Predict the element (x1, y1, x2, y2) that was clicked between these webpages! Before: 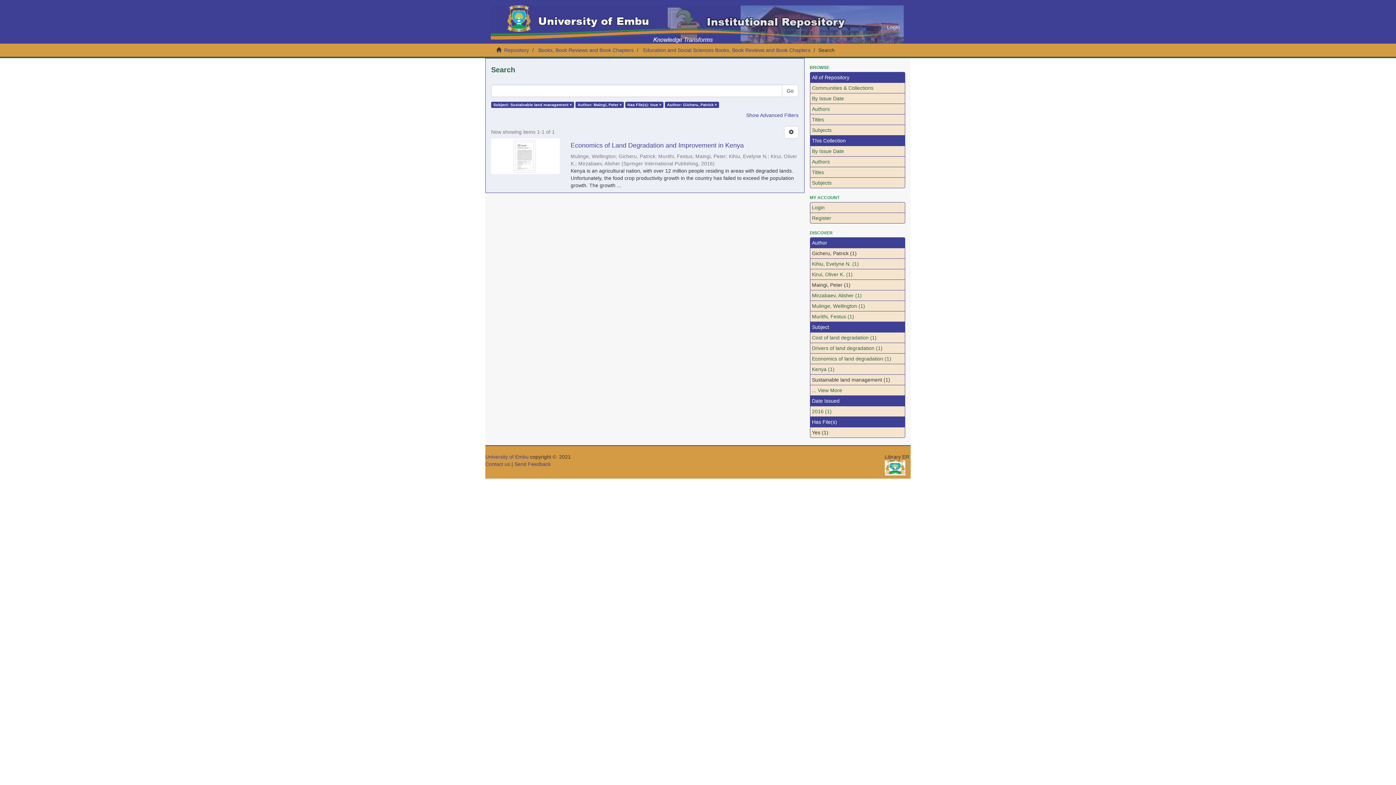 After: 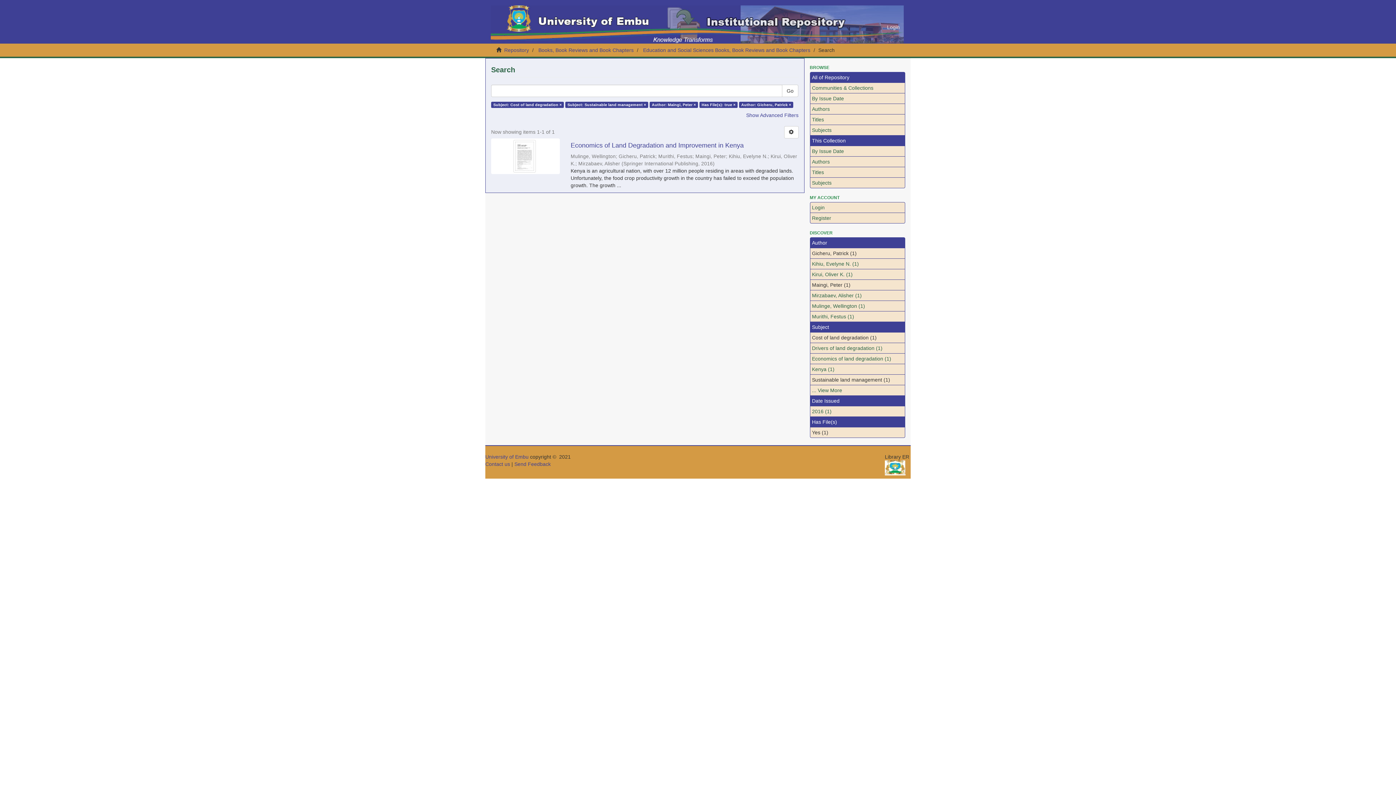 Action: label: Cost of land degradation (1) bbox: (810, 332, 905, 343)